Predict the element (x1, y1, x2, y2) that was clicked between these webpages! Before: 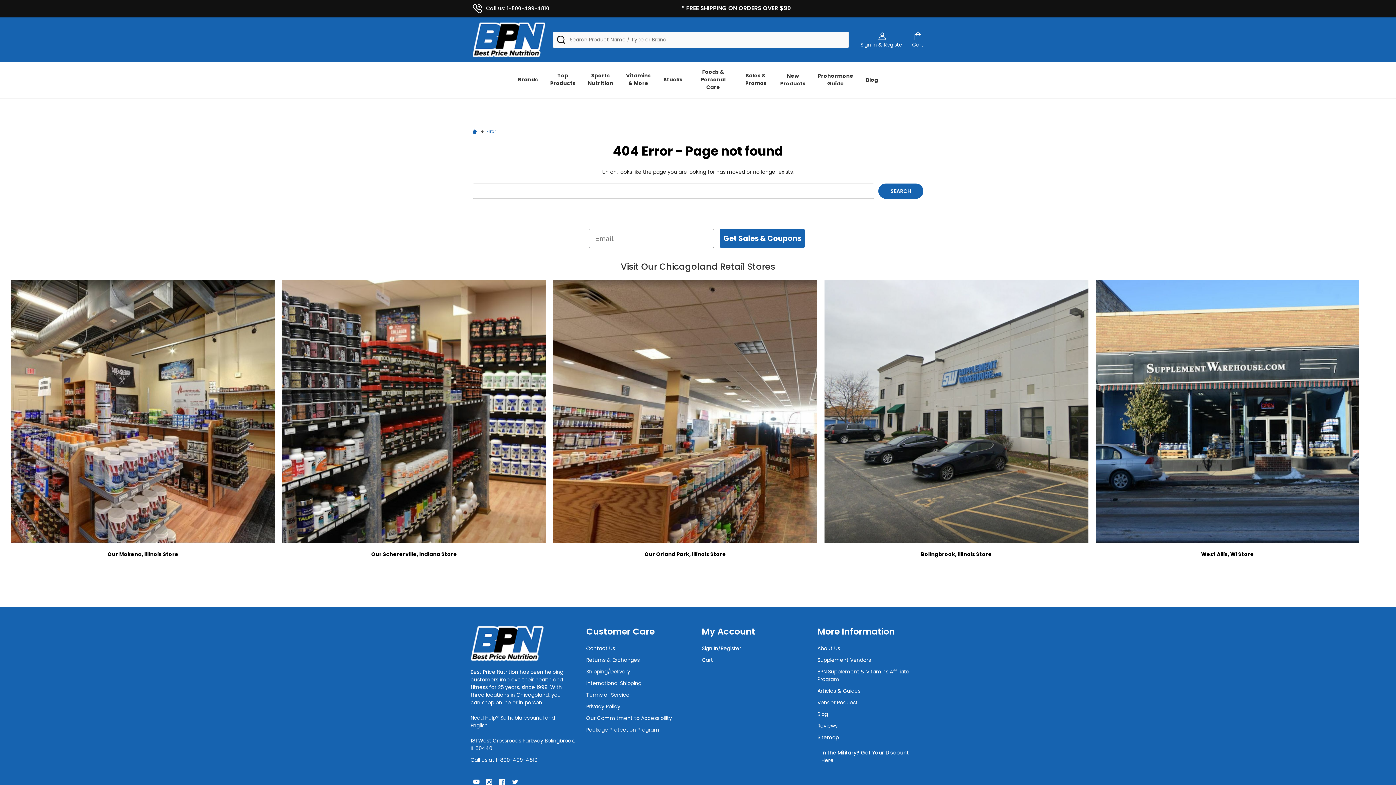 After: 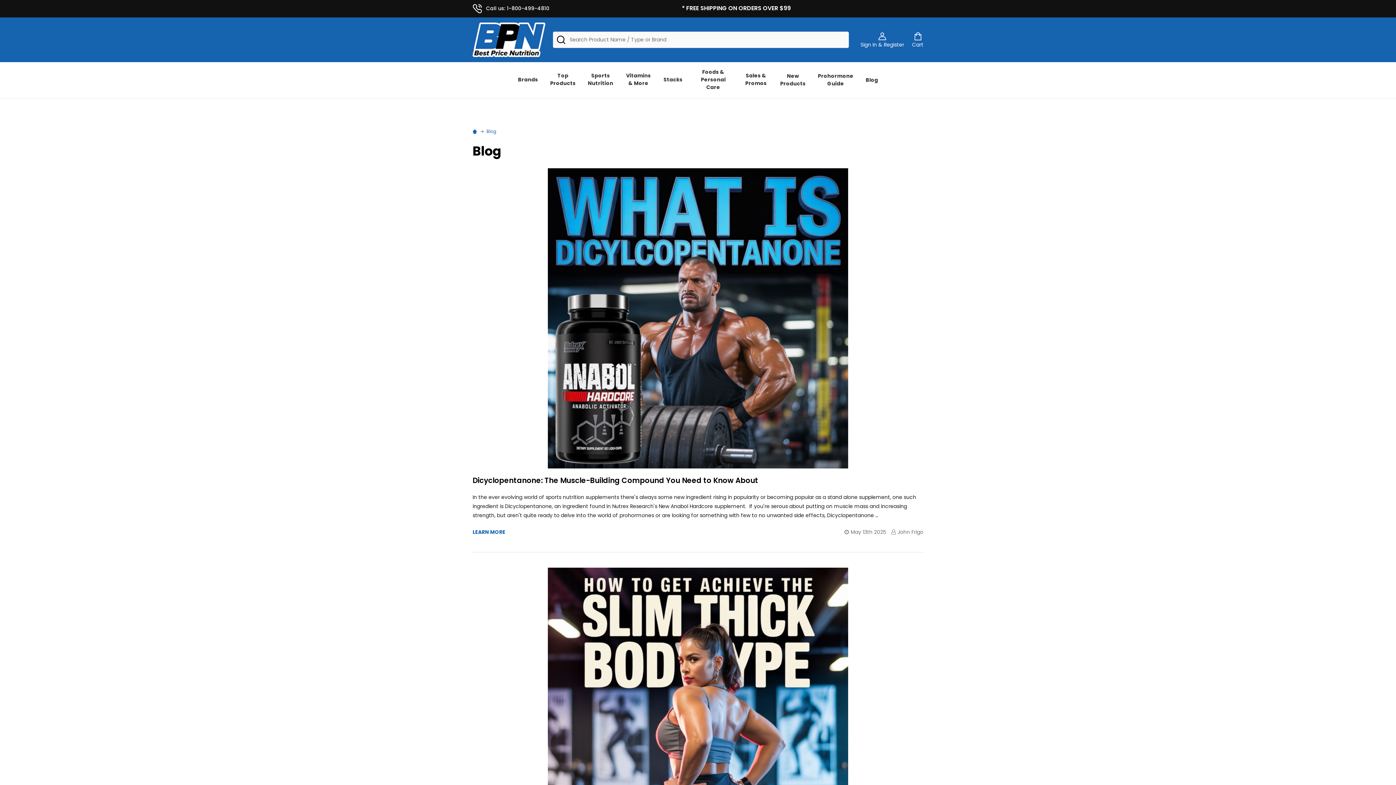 Action: bbox: (817, 710, 828, 718) label: Blog